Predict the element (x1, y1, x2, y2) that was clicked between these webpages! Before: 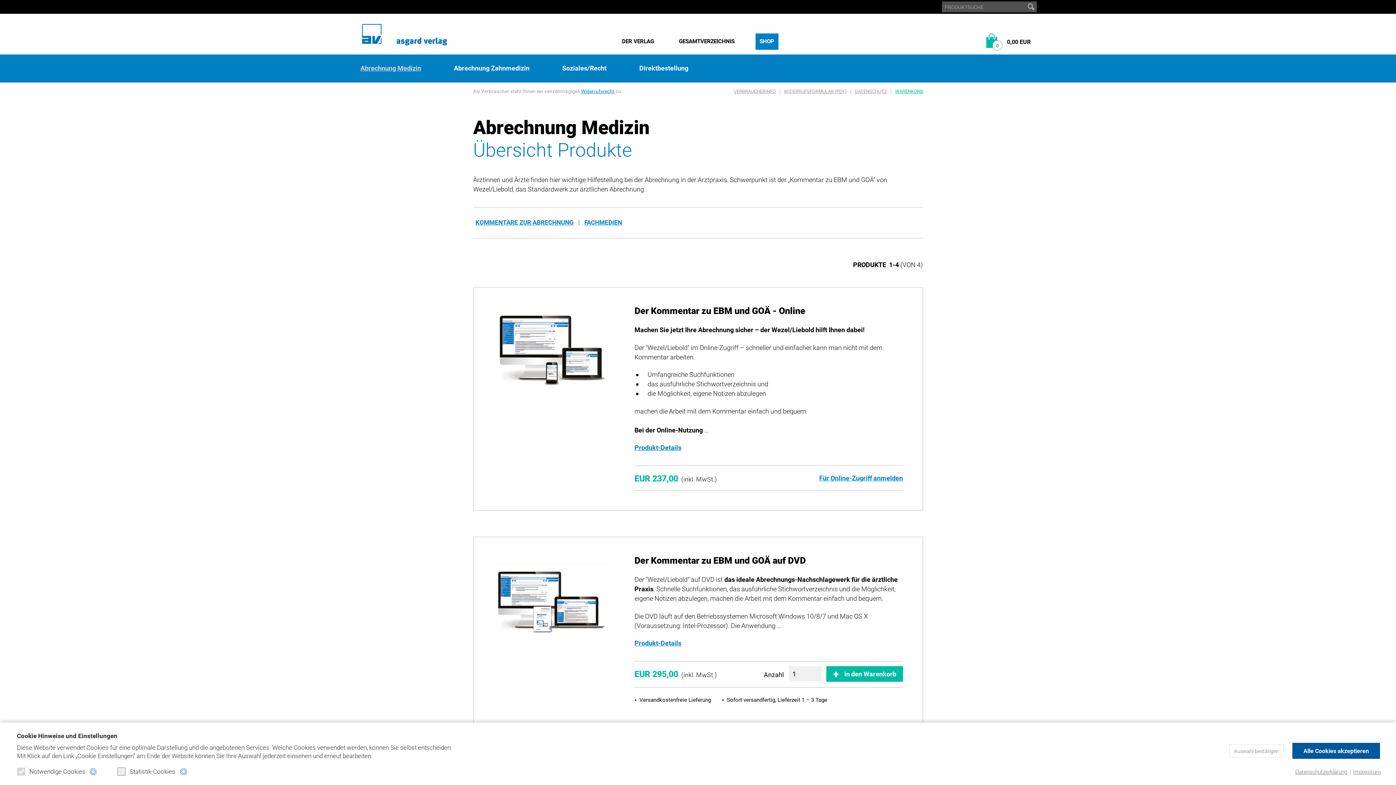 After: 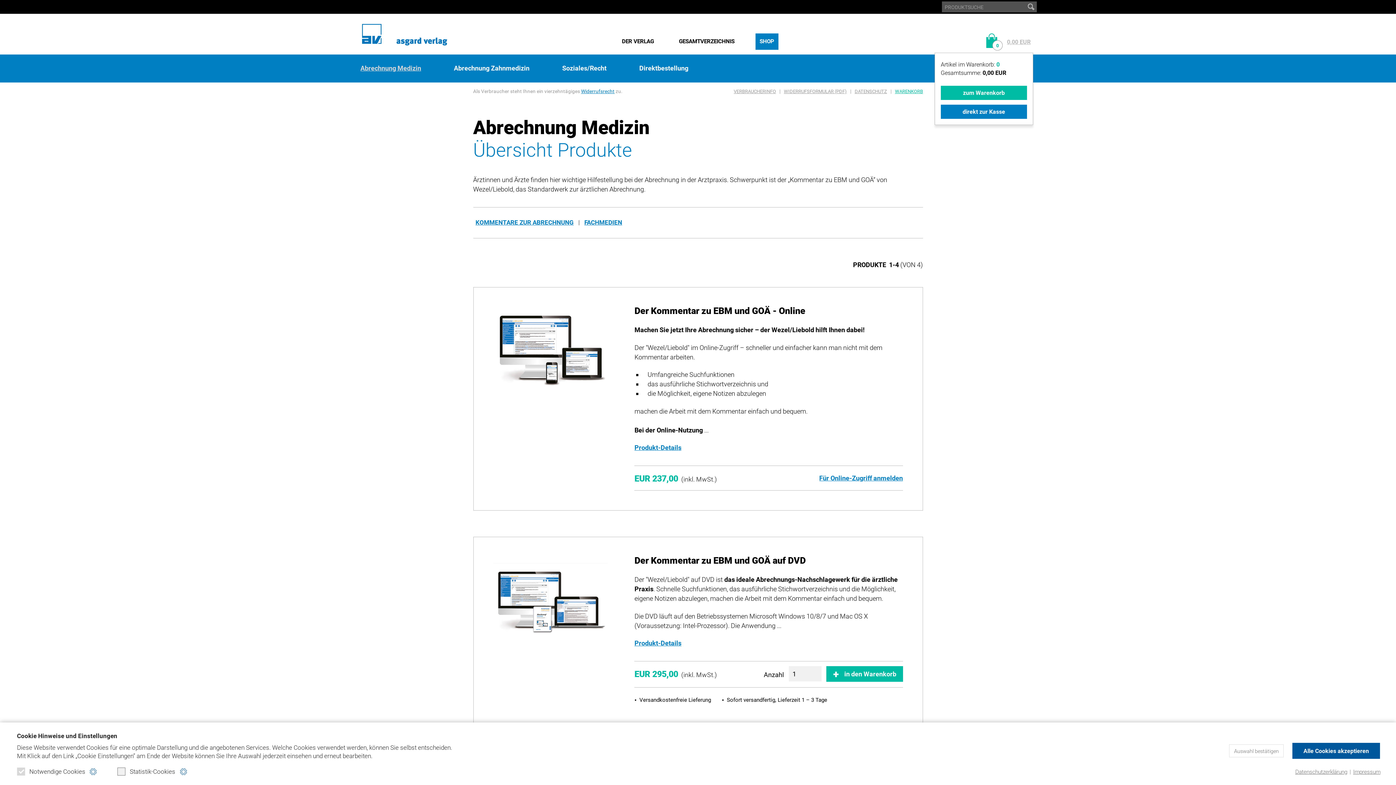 Action: label: 0
0,00 EUR bbox: (986, 33, 1030, 57)